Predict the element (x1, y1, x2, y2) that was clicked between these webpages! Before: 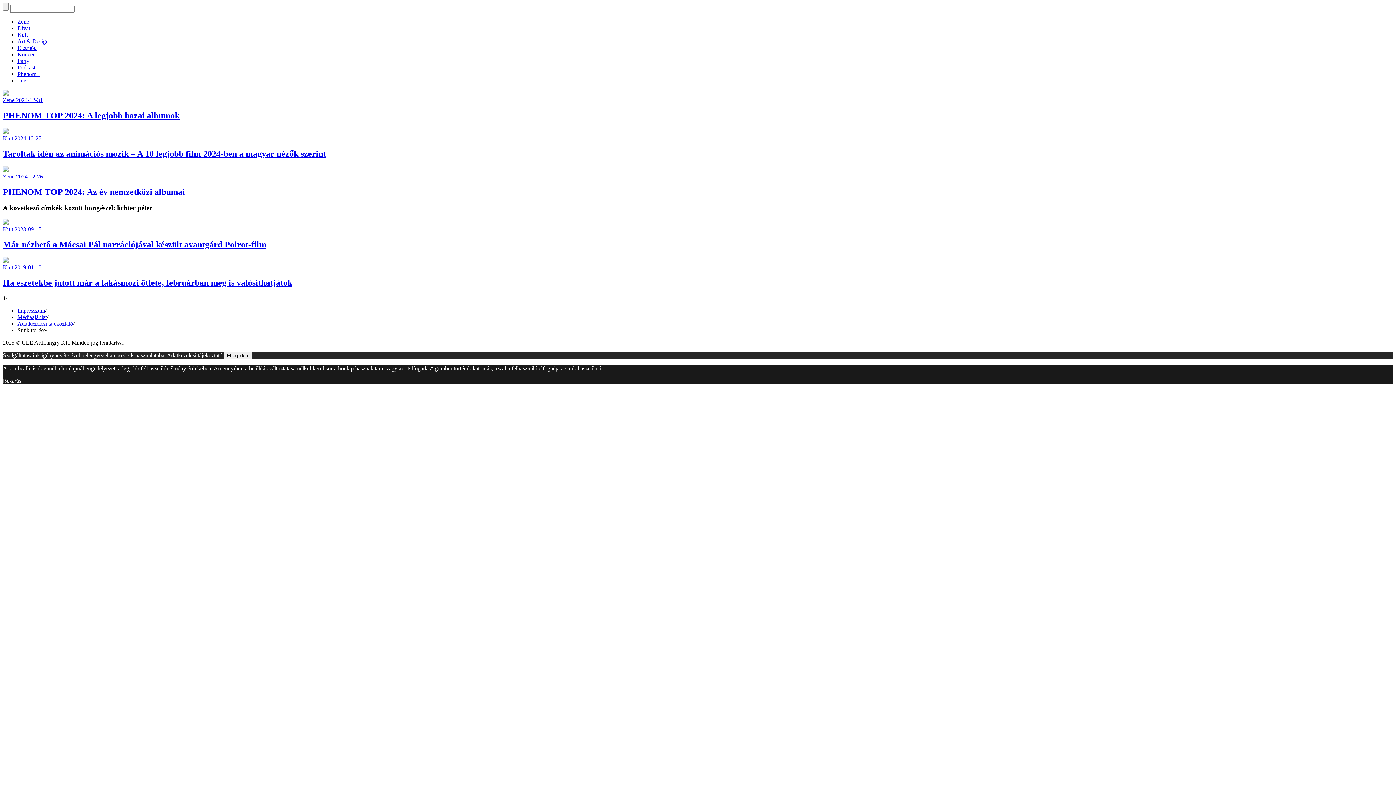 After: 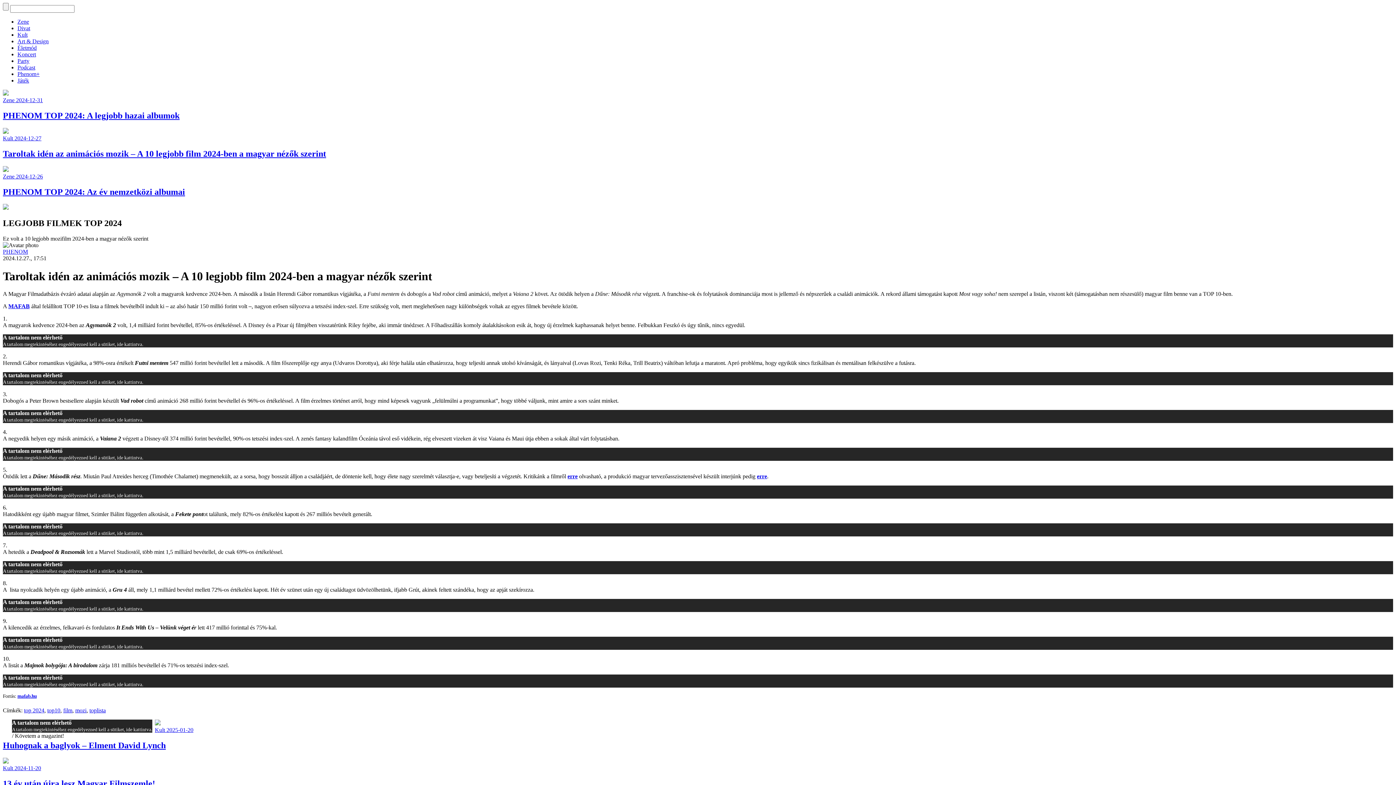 Action: label: Kult 2024-12-27
Taroltak idén az animációs mozik – A 10 legjobb film 2024-ben a magyar nézők szerint bbox: (2, 127, 1393, 158)